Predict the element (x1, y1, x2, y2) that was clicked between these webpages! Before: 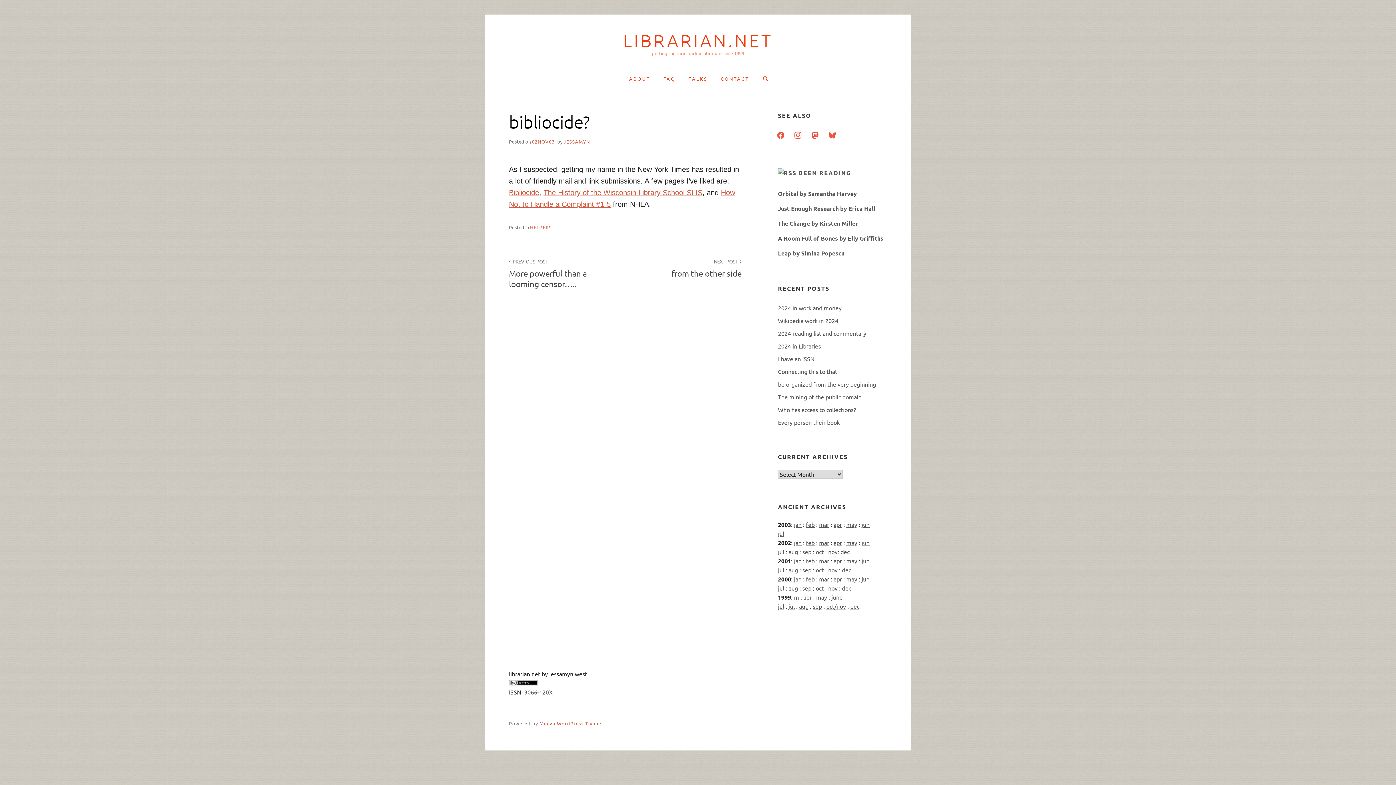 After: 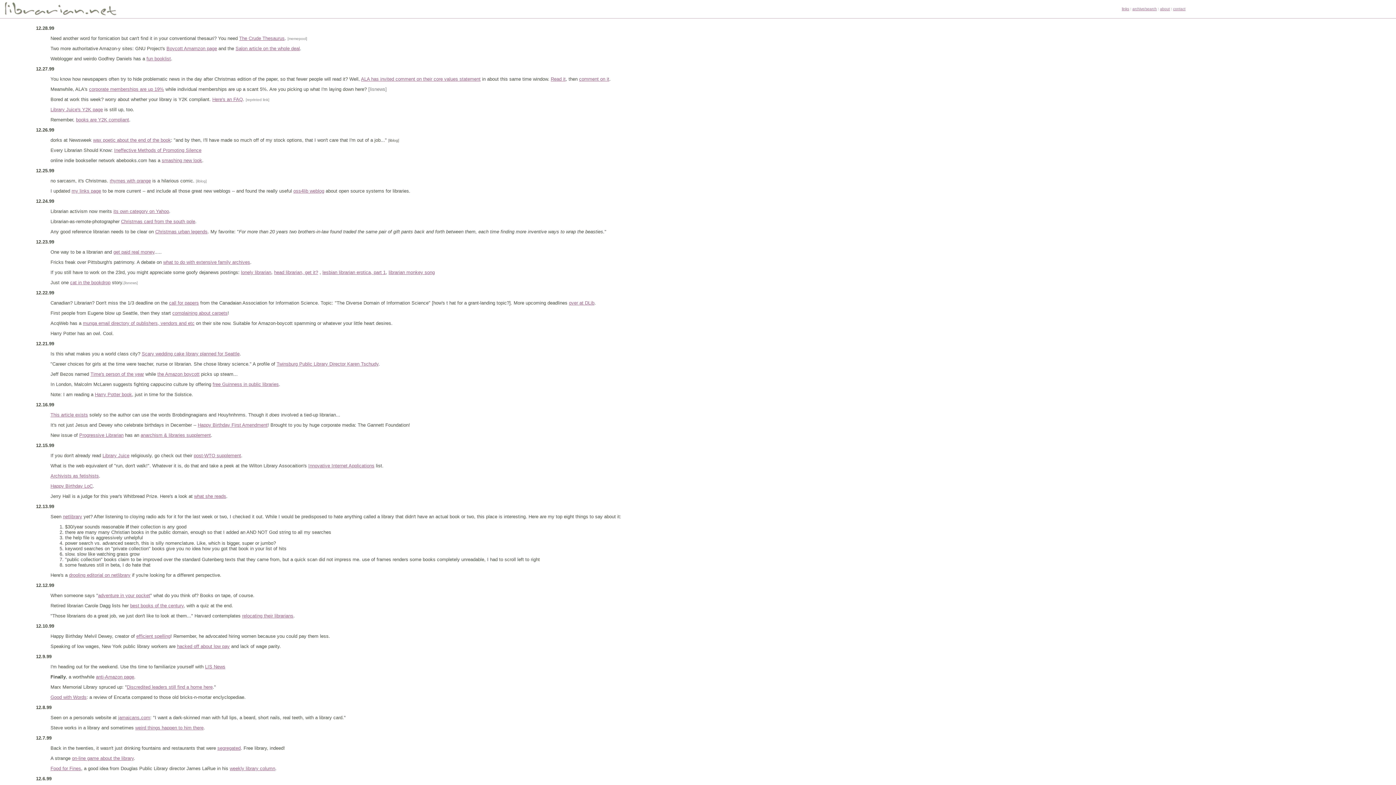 Action: label: dec bbox: (850, 602, 859, 610)